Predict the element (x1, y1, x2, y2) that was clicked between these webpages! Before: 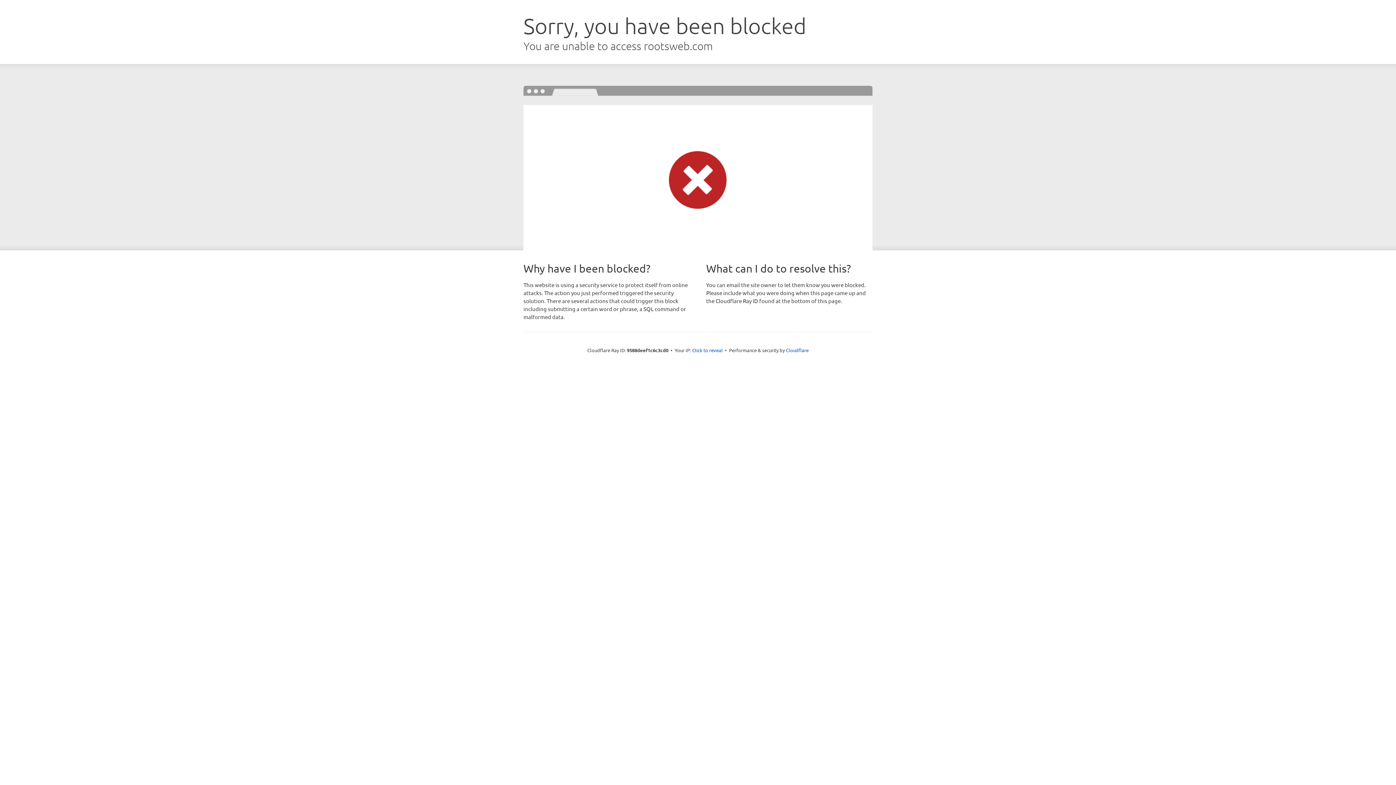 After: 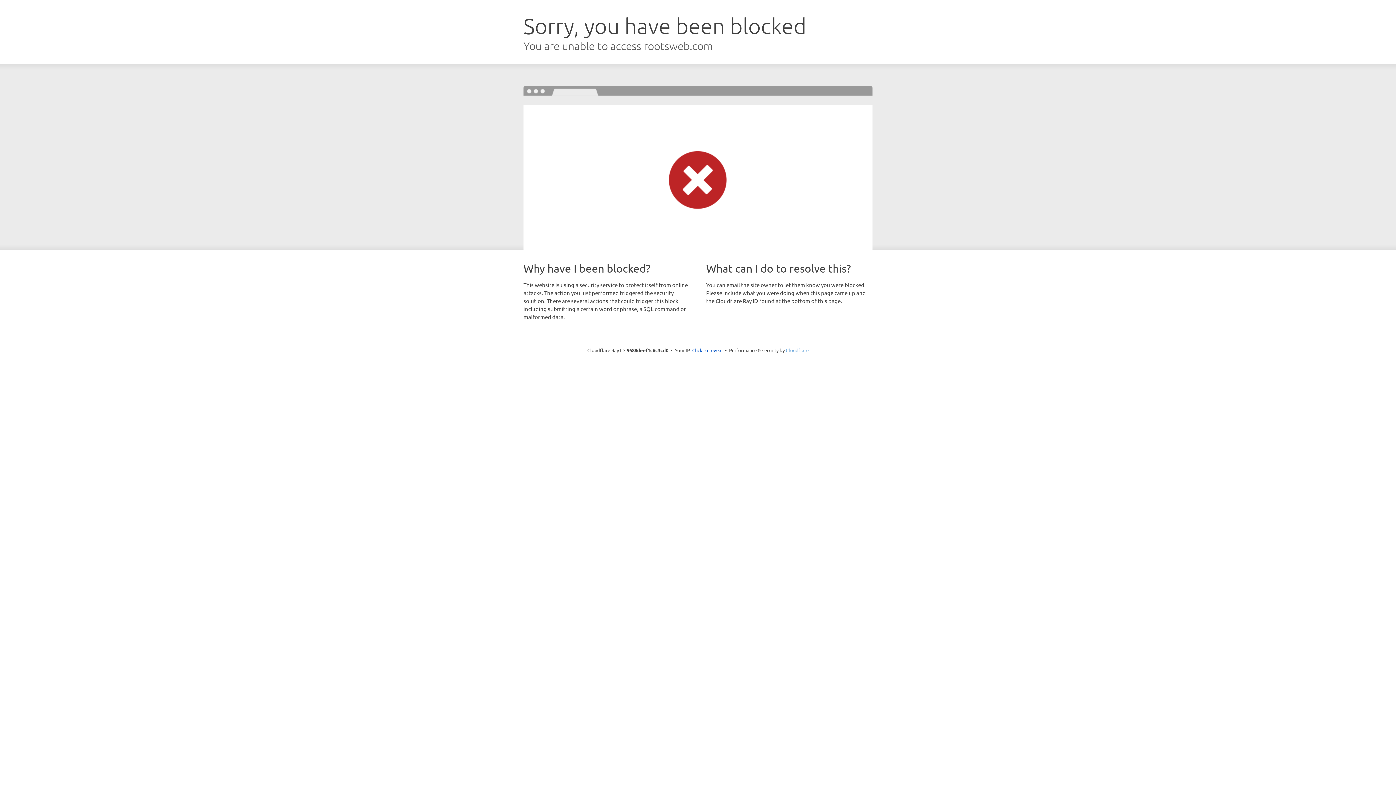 Action: label: Cloudflare bbox: (786, 347, 808, 353)